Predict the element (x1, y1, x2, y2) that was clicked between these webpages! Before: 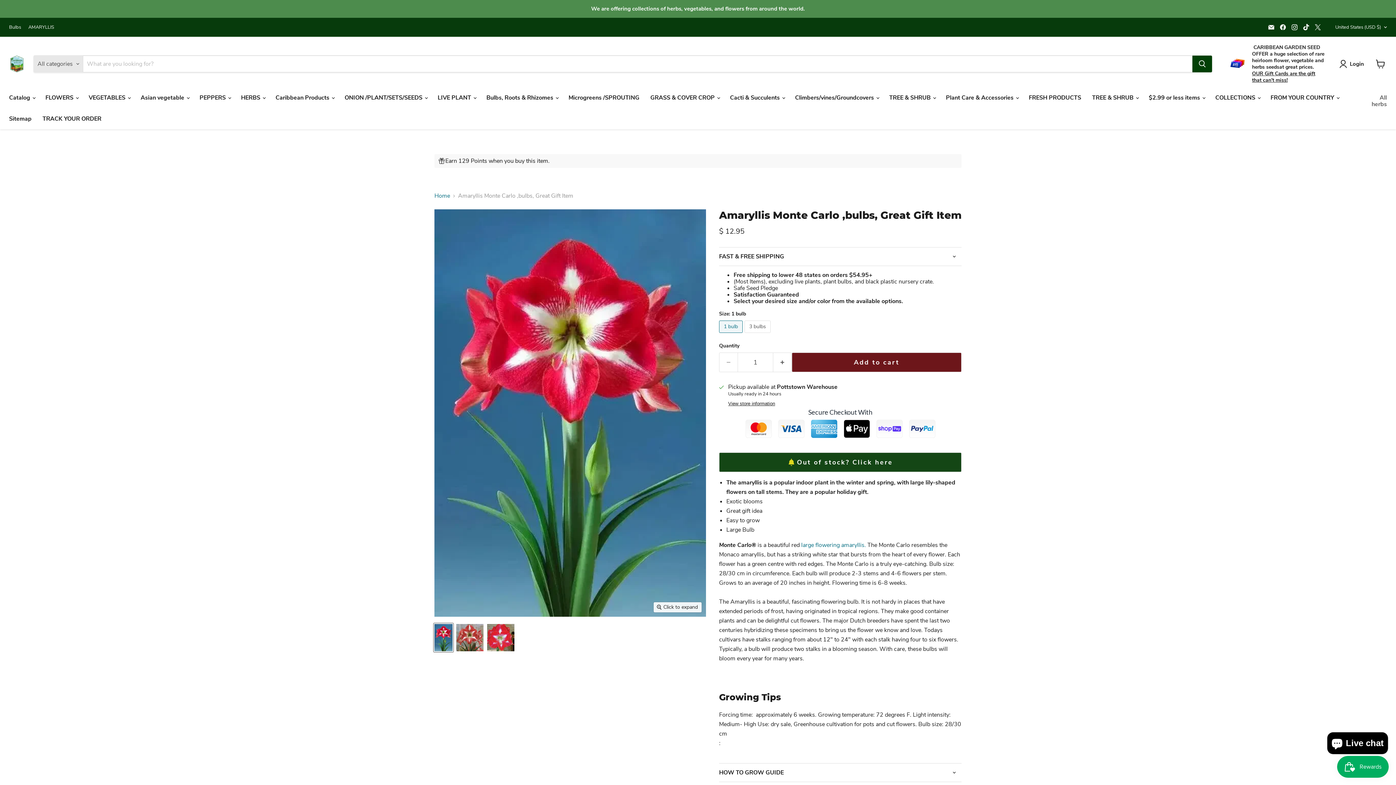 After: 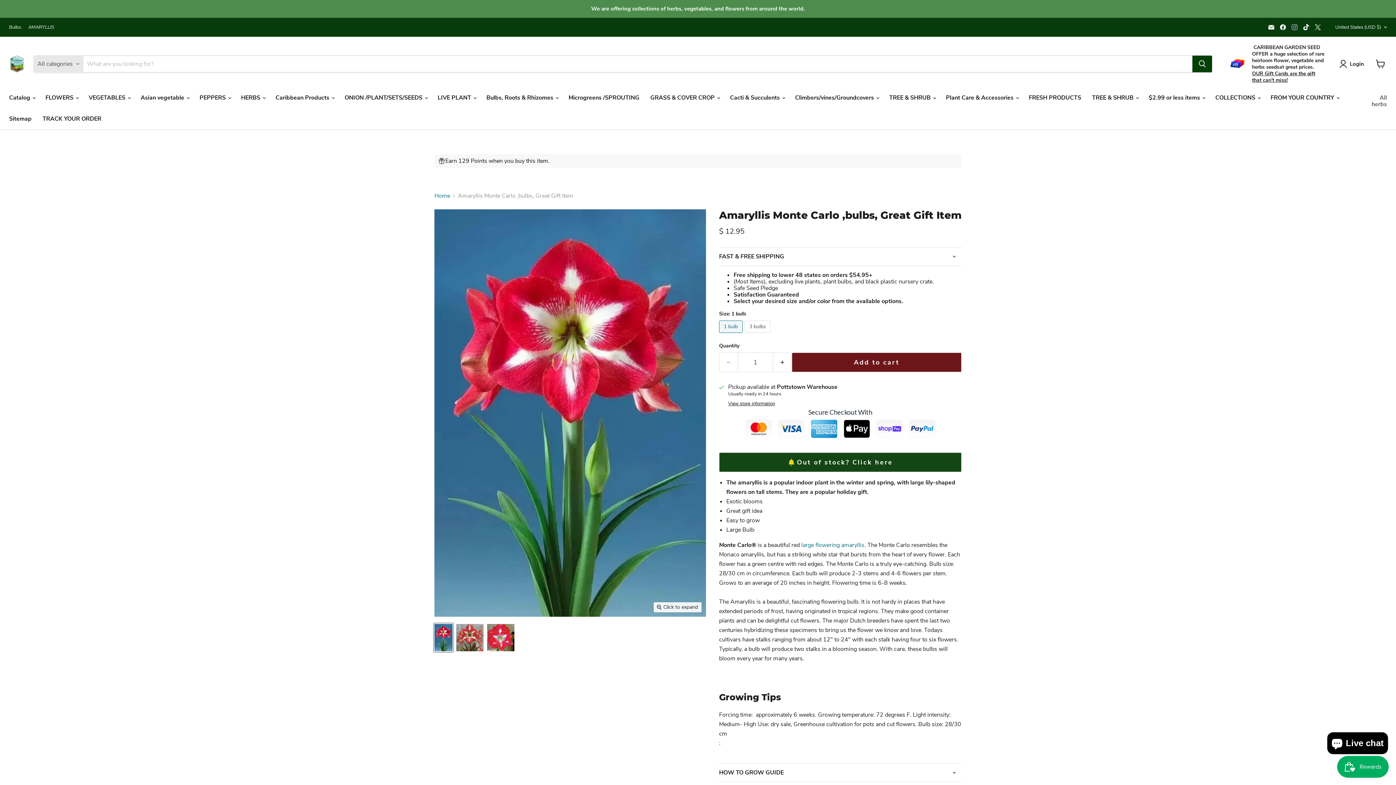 Action: label: Find us on Instagram bbox: (1289, 22, 1300, 32)